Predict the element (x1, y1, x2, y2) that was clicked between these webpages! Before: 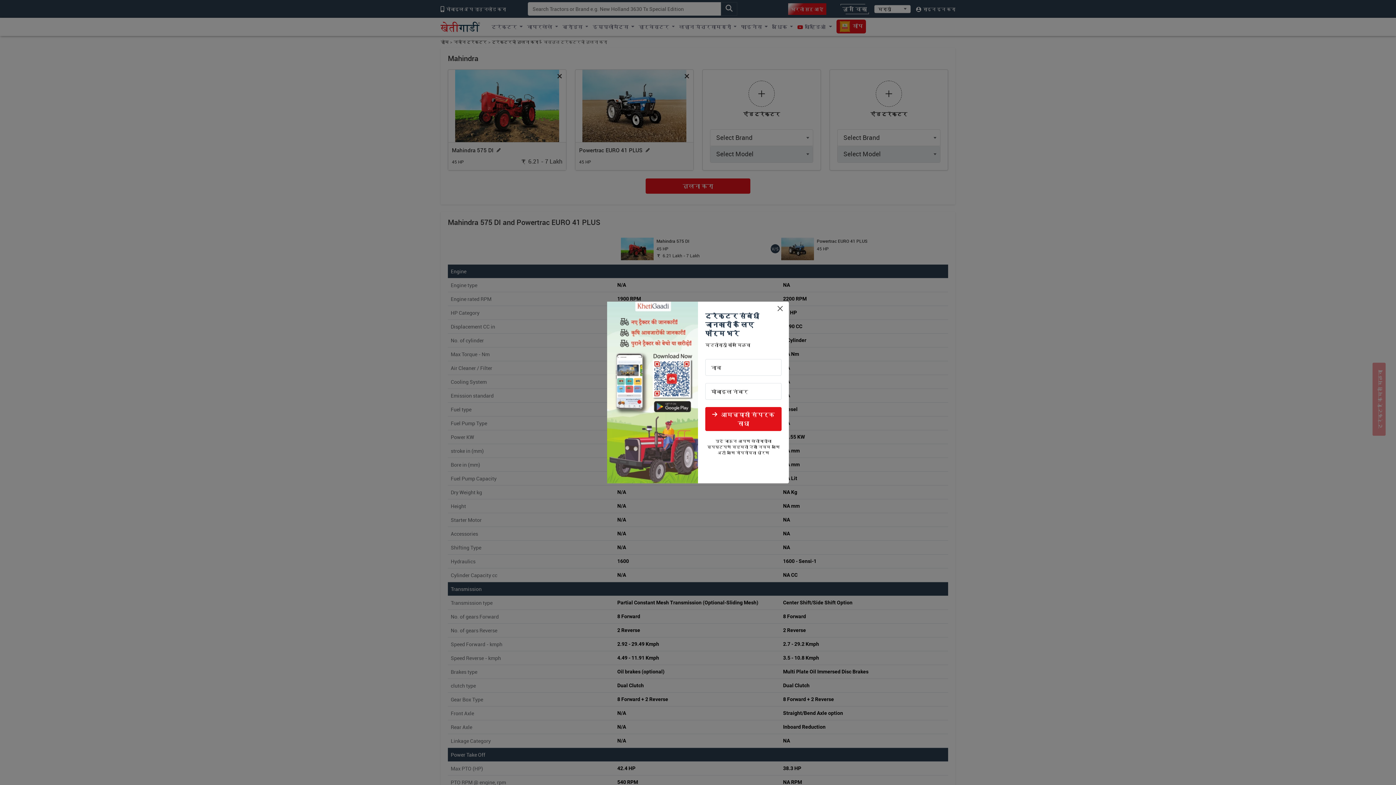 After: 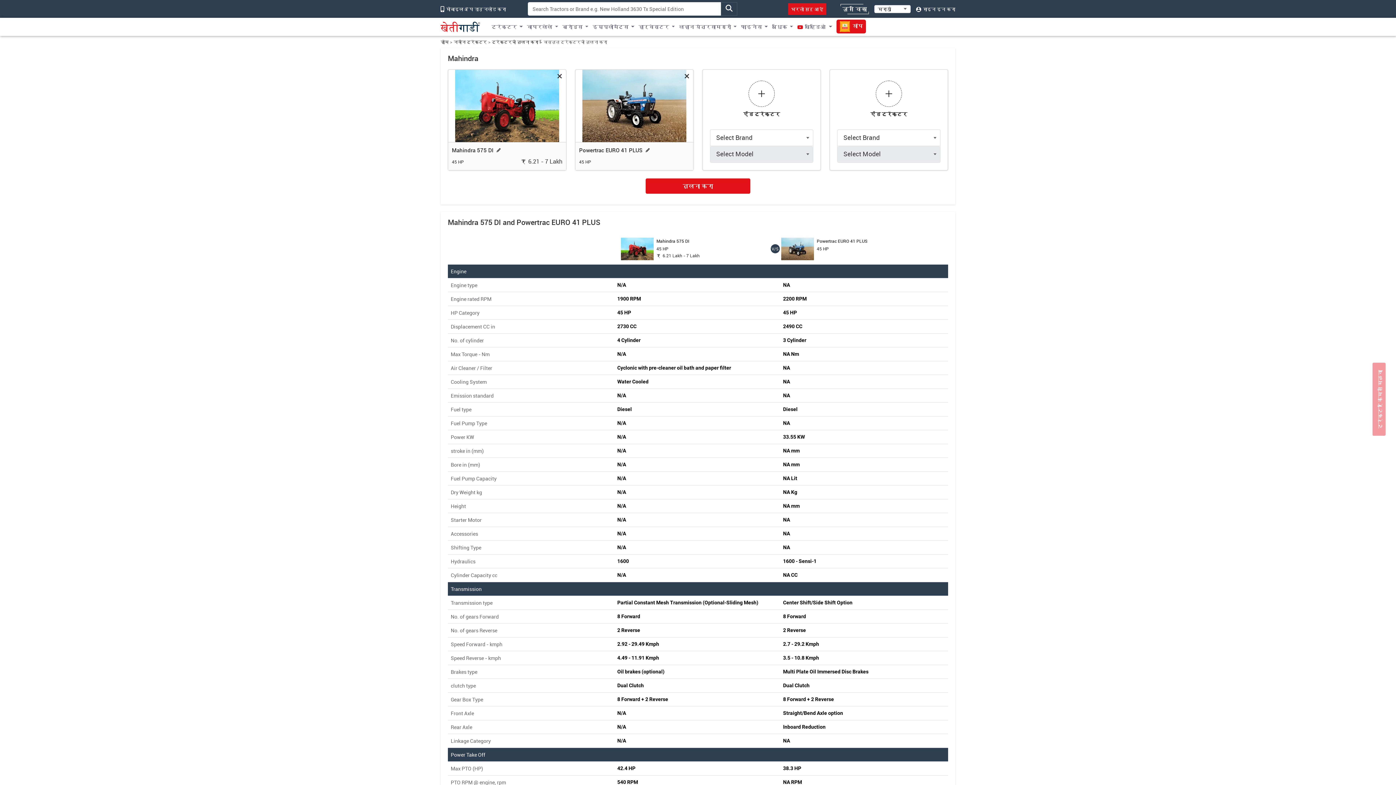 Action: label: Close bbox: (776, 304, 784, 312)